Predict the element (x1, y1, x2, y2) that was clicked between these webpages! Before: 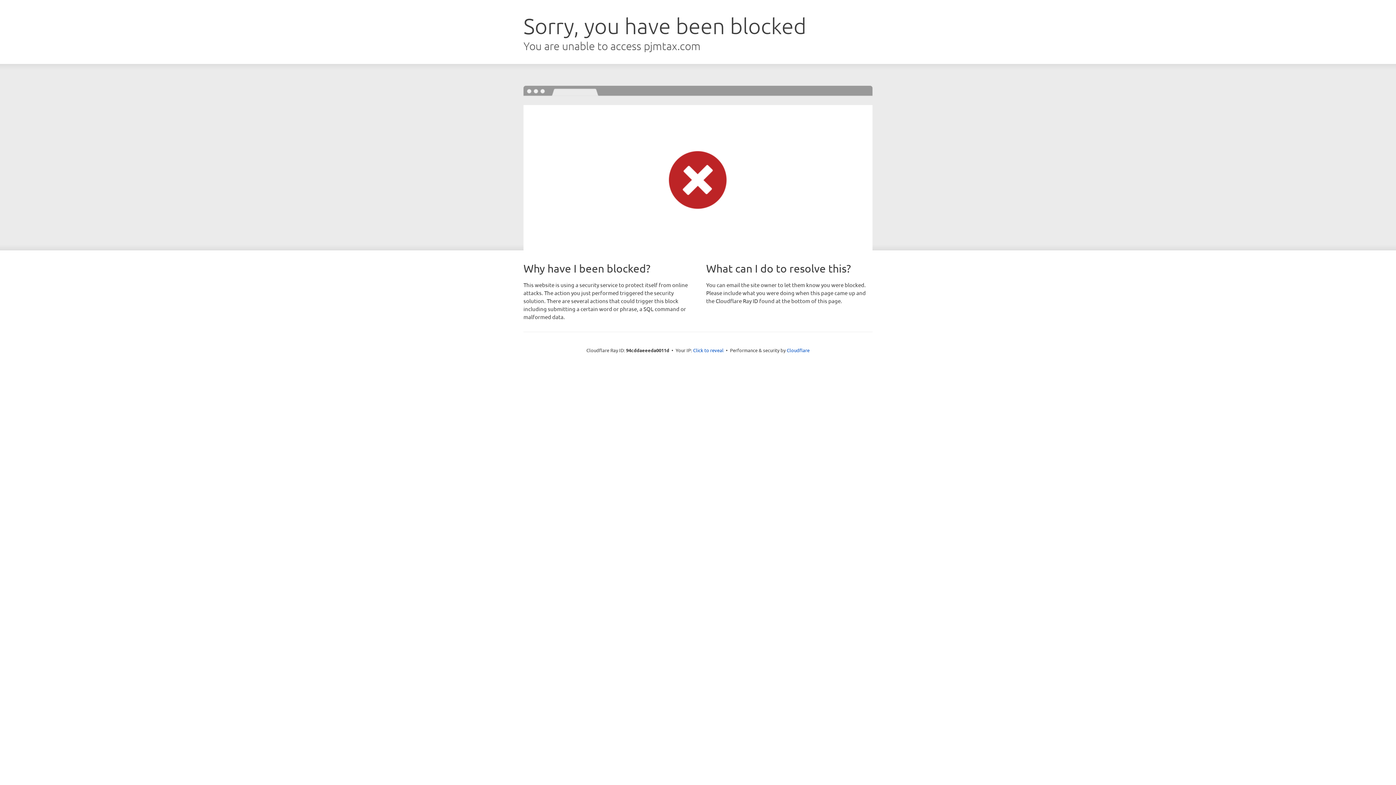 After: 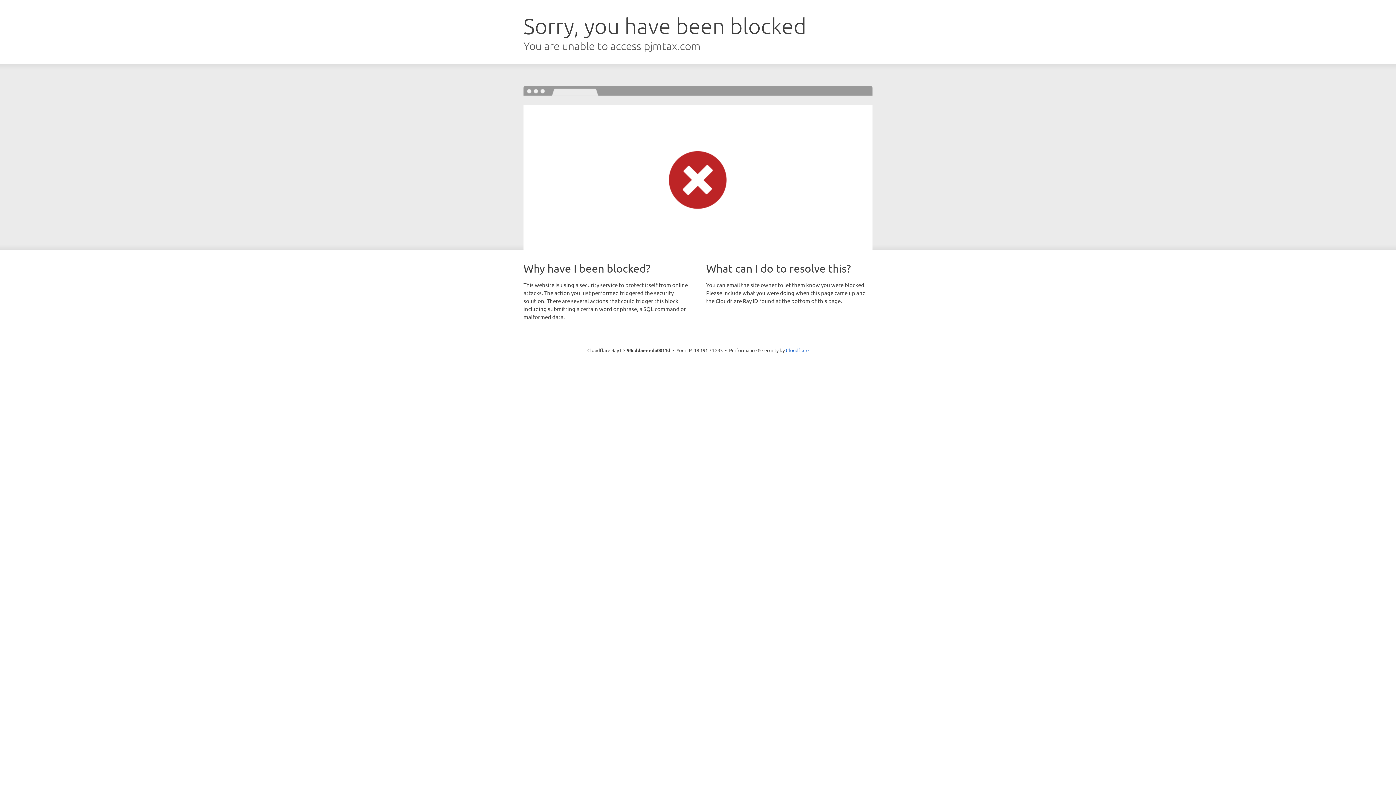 Action: label: Click to reveal bbox: (693, 346, 723, 353)